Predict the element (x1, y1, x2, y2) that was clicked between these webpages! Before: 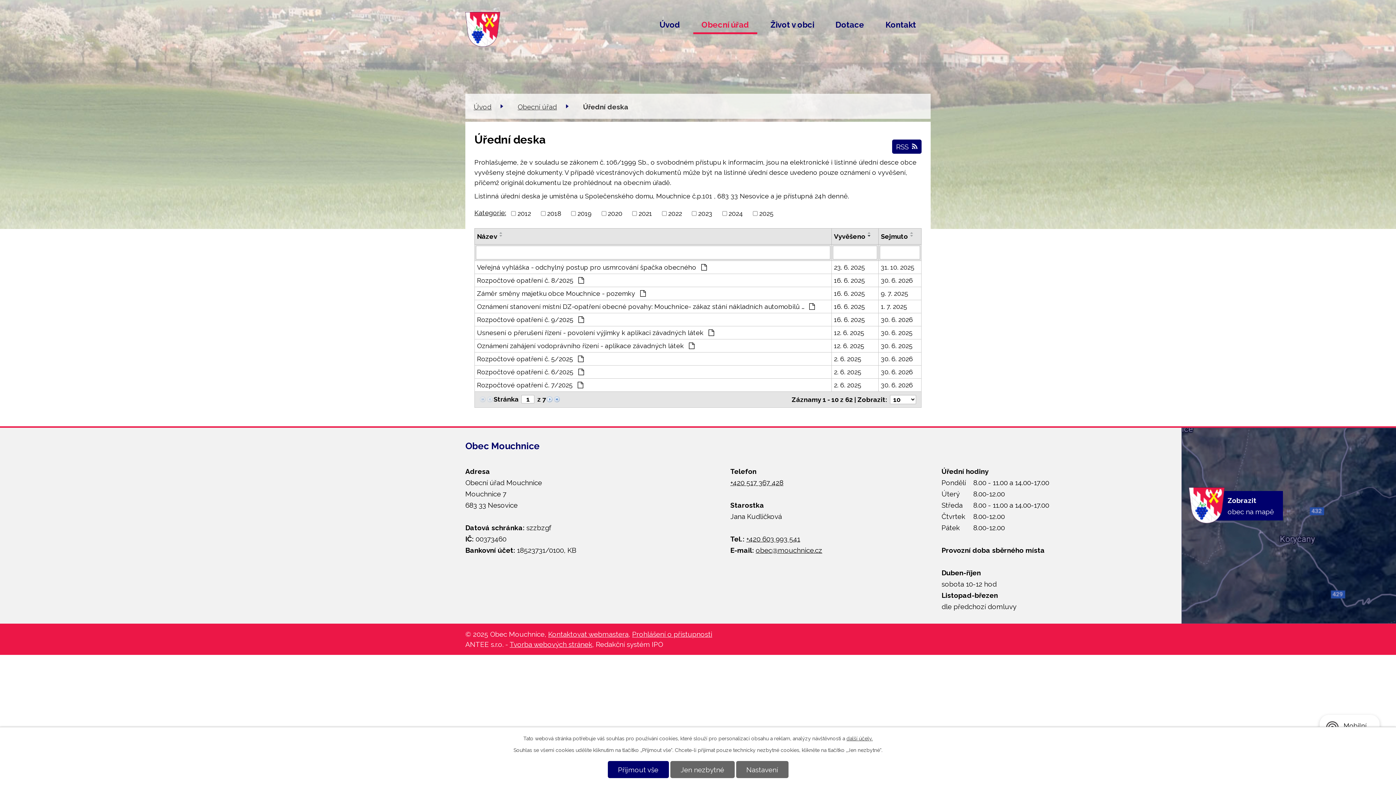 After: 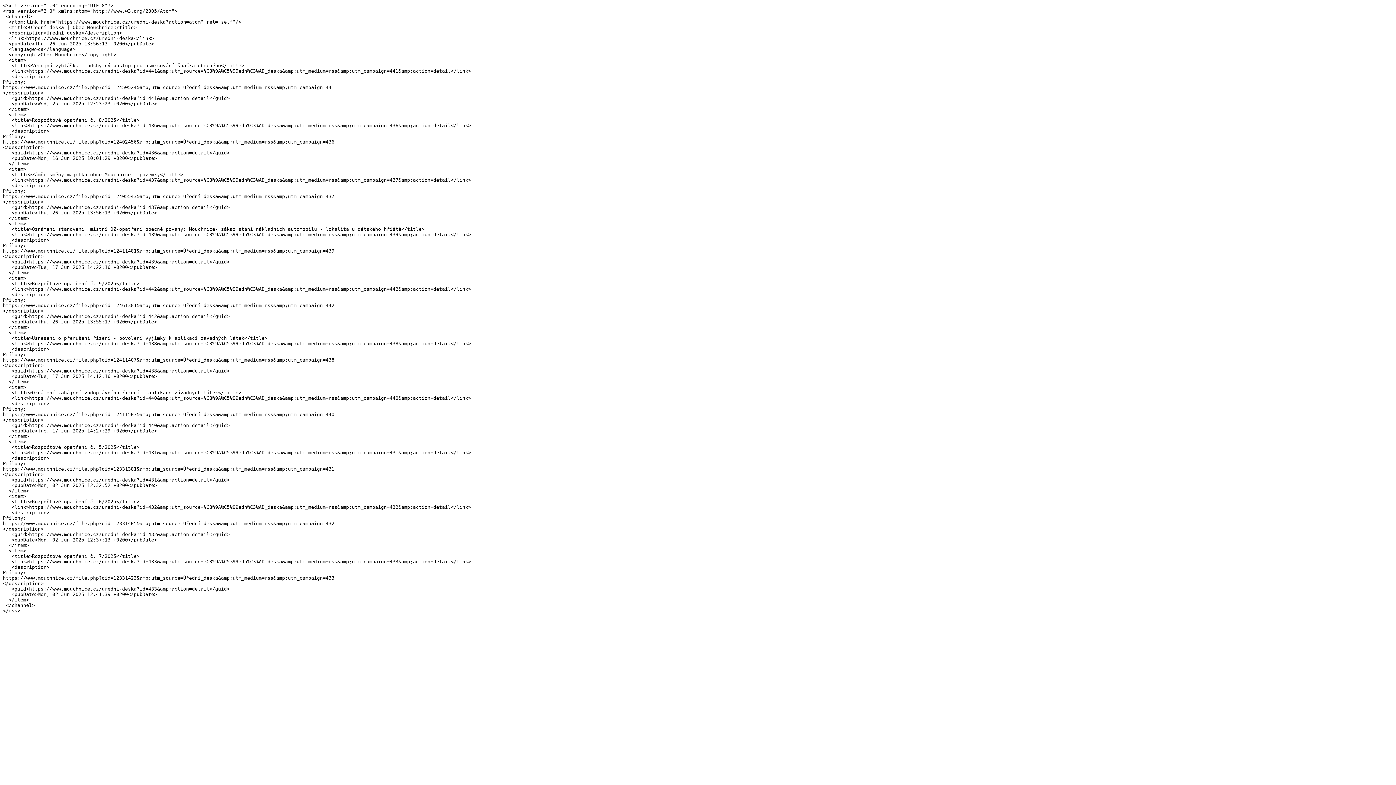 Action: bbox: (892, 139, 921, 153) label: RSS